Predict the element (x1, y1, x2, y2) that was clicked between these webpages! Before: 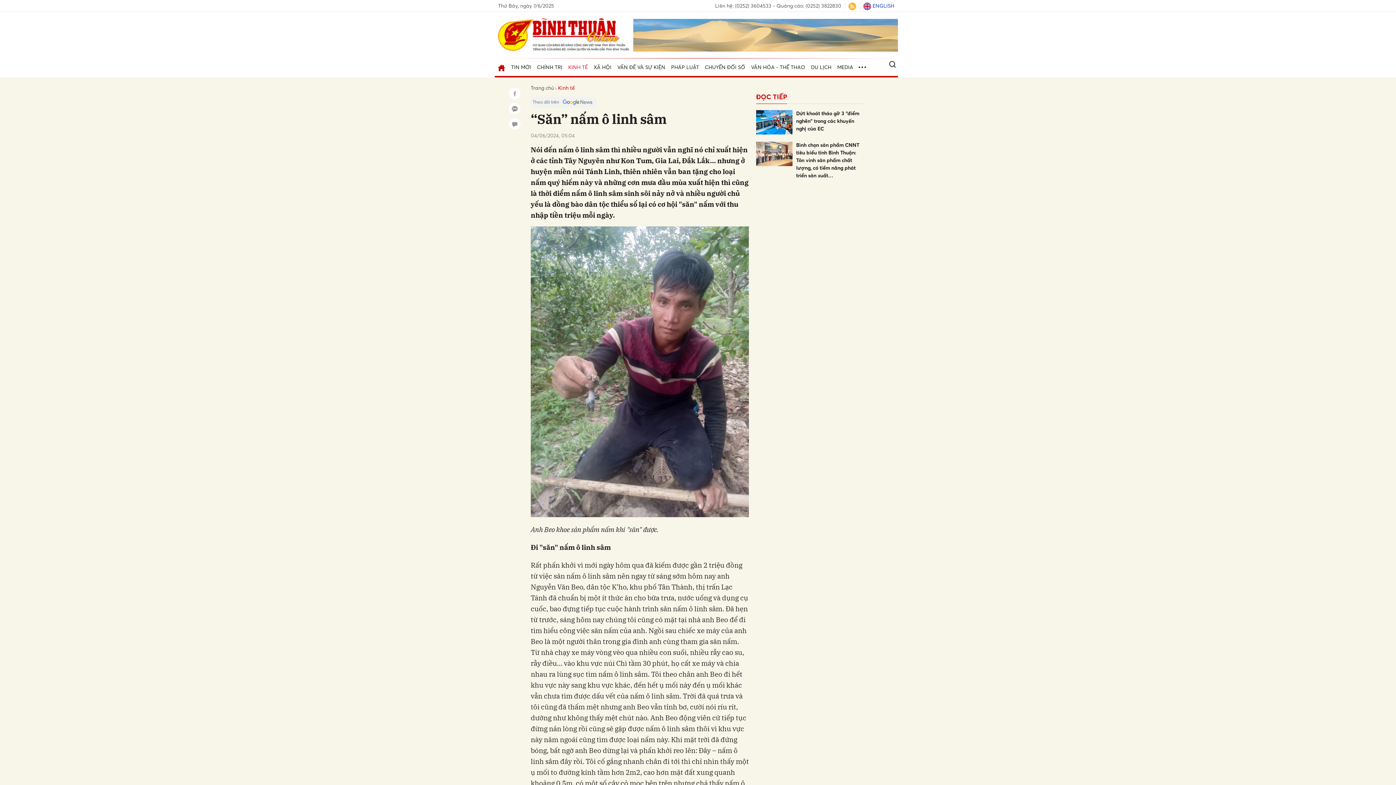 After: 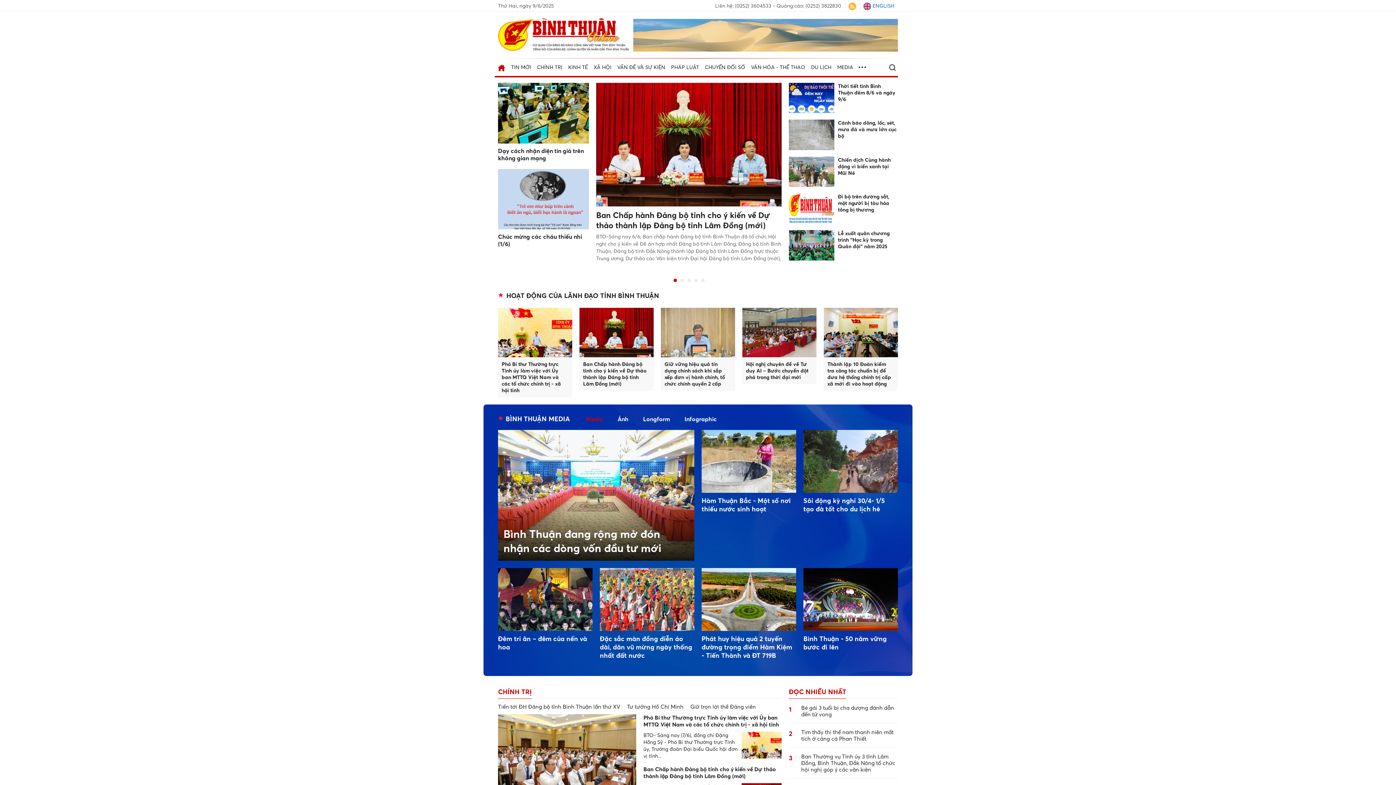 Action: bbox: (498, 30, 629, 36)